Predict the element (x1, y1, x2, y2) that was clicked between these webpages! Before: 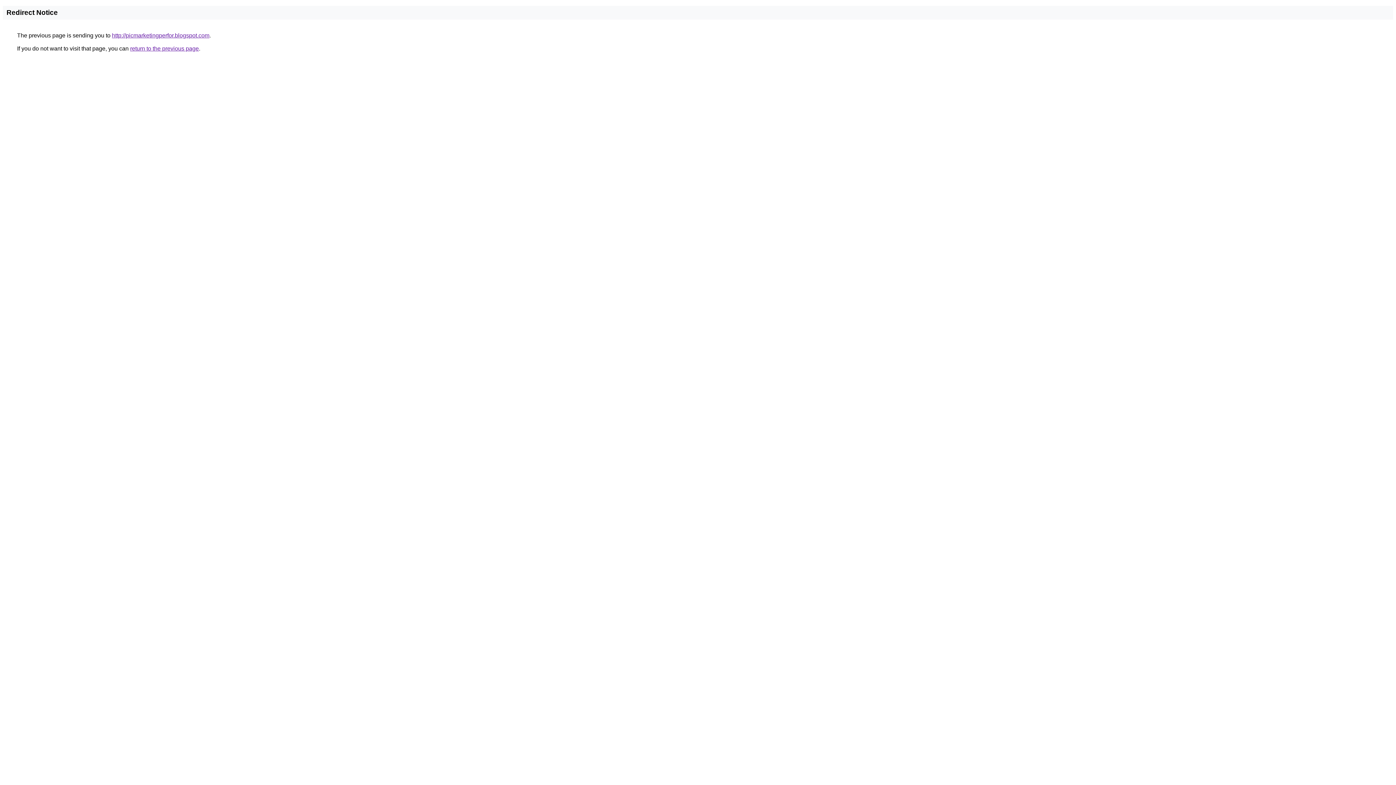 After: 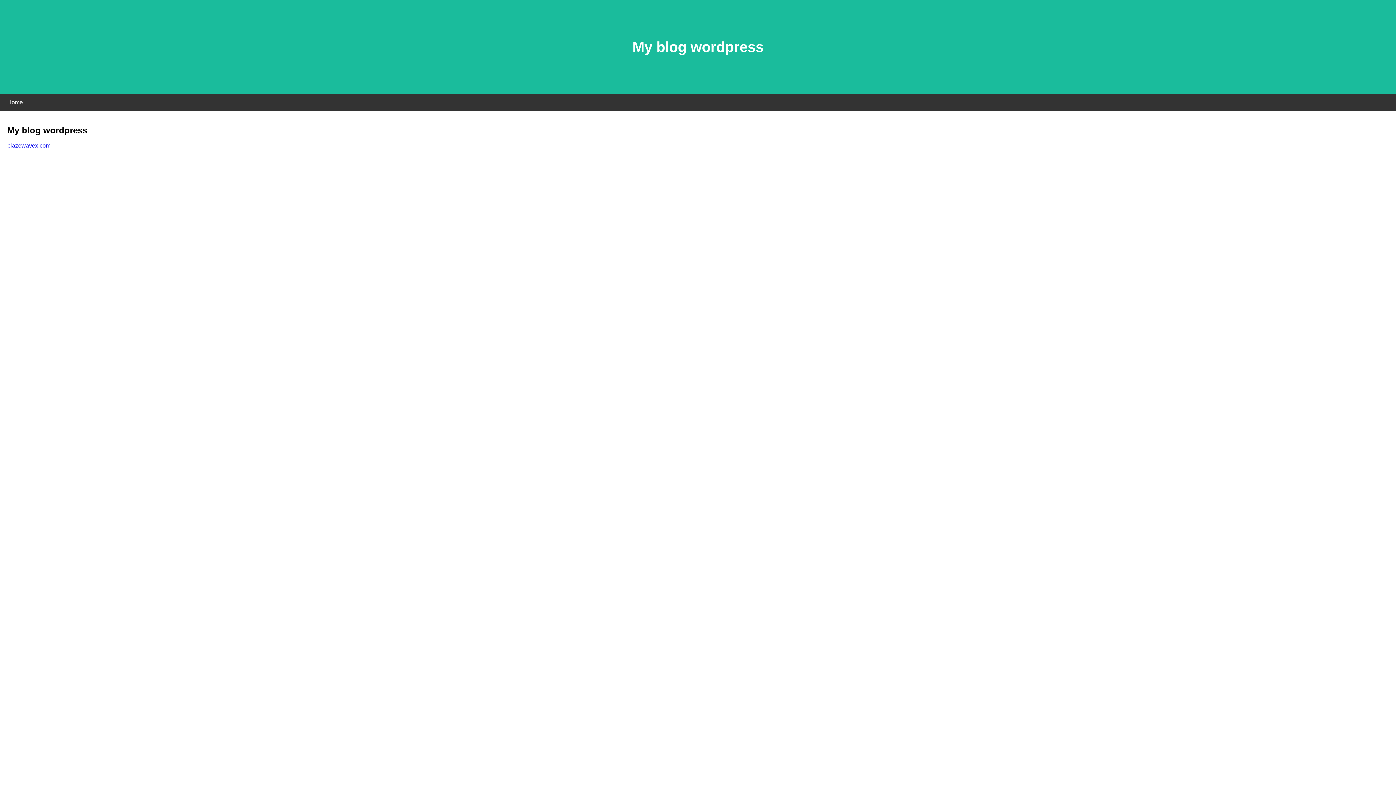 Action: label: http://picmarketingperfor.blogspot.com bbox: (112, 32, 209, 38)